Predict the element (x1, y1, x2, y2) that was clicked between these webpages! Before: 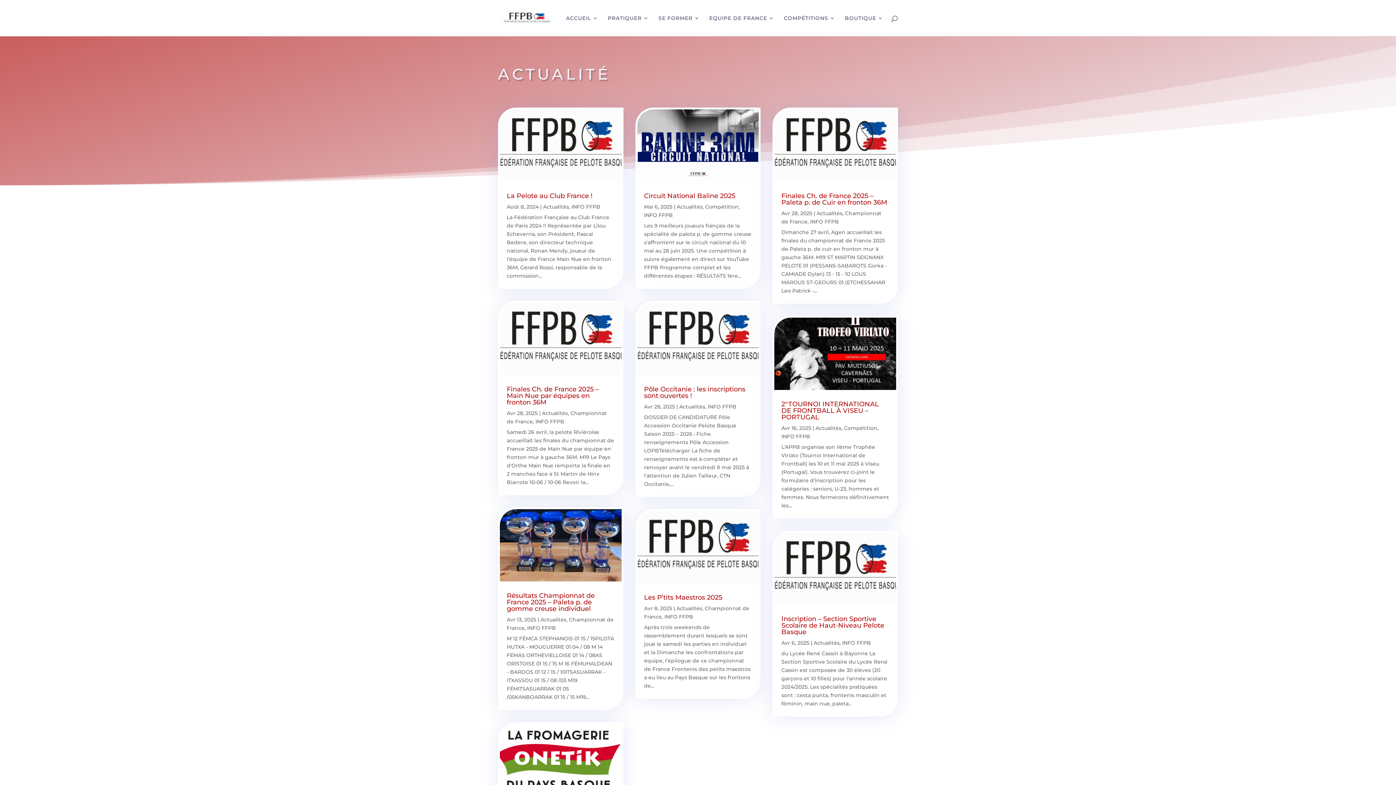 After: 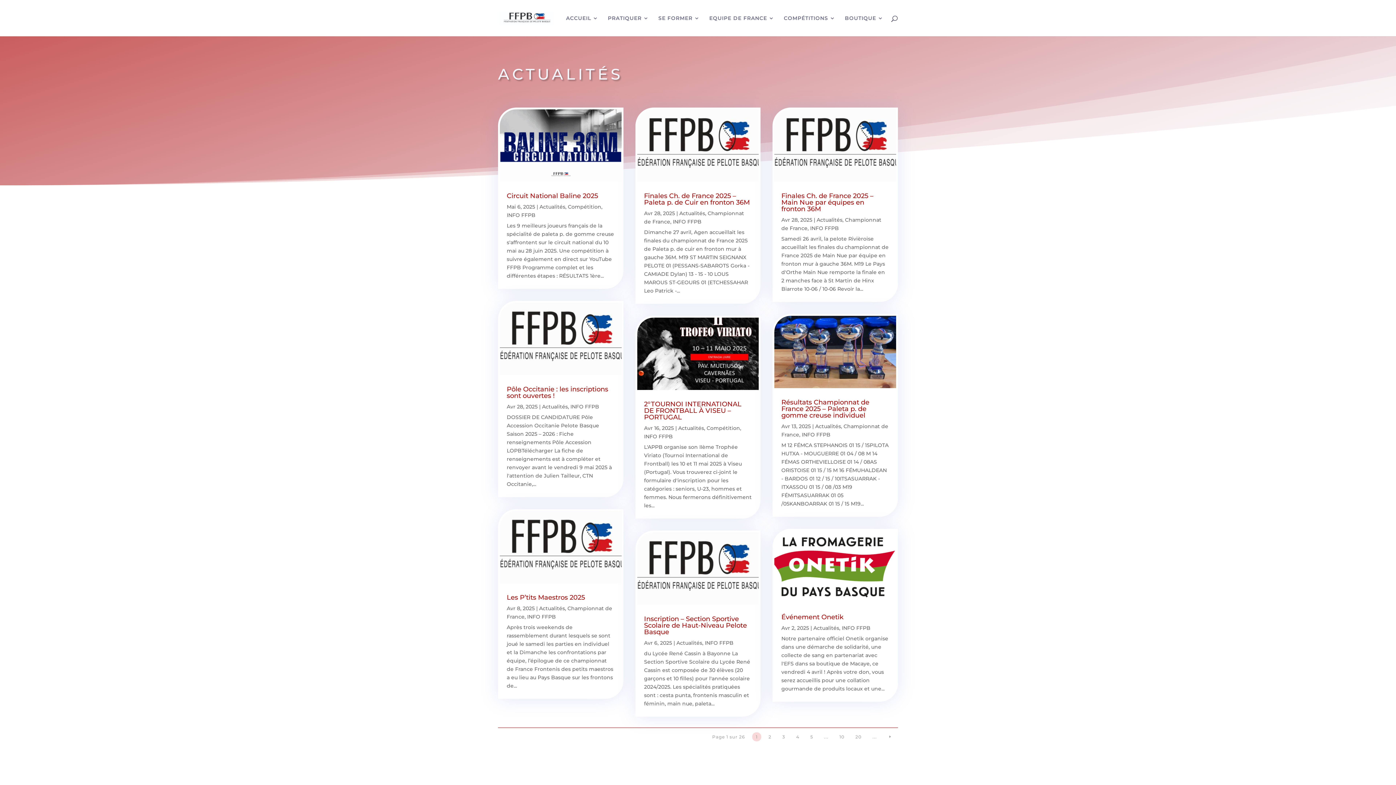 Action: bbox: (676, 203, 702, 210) label: Actualités